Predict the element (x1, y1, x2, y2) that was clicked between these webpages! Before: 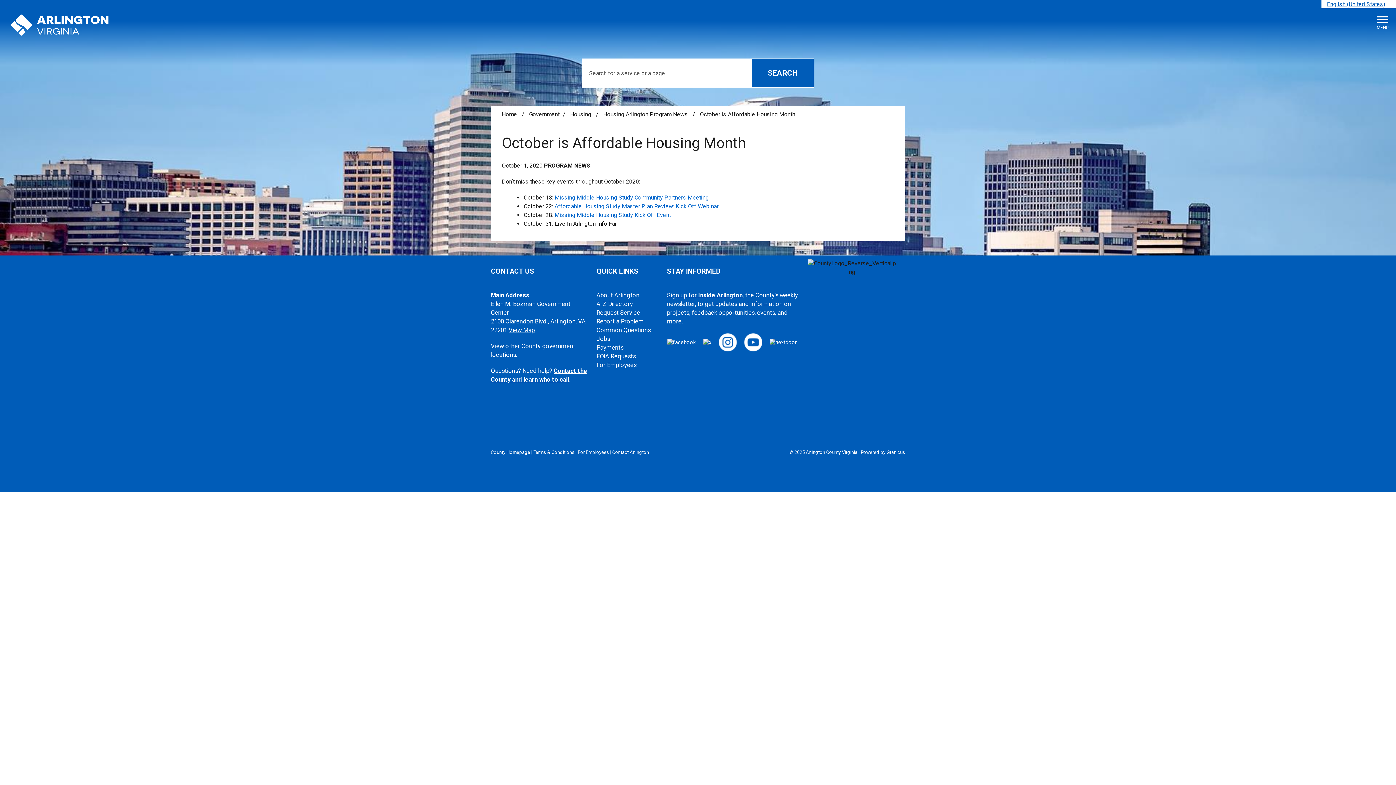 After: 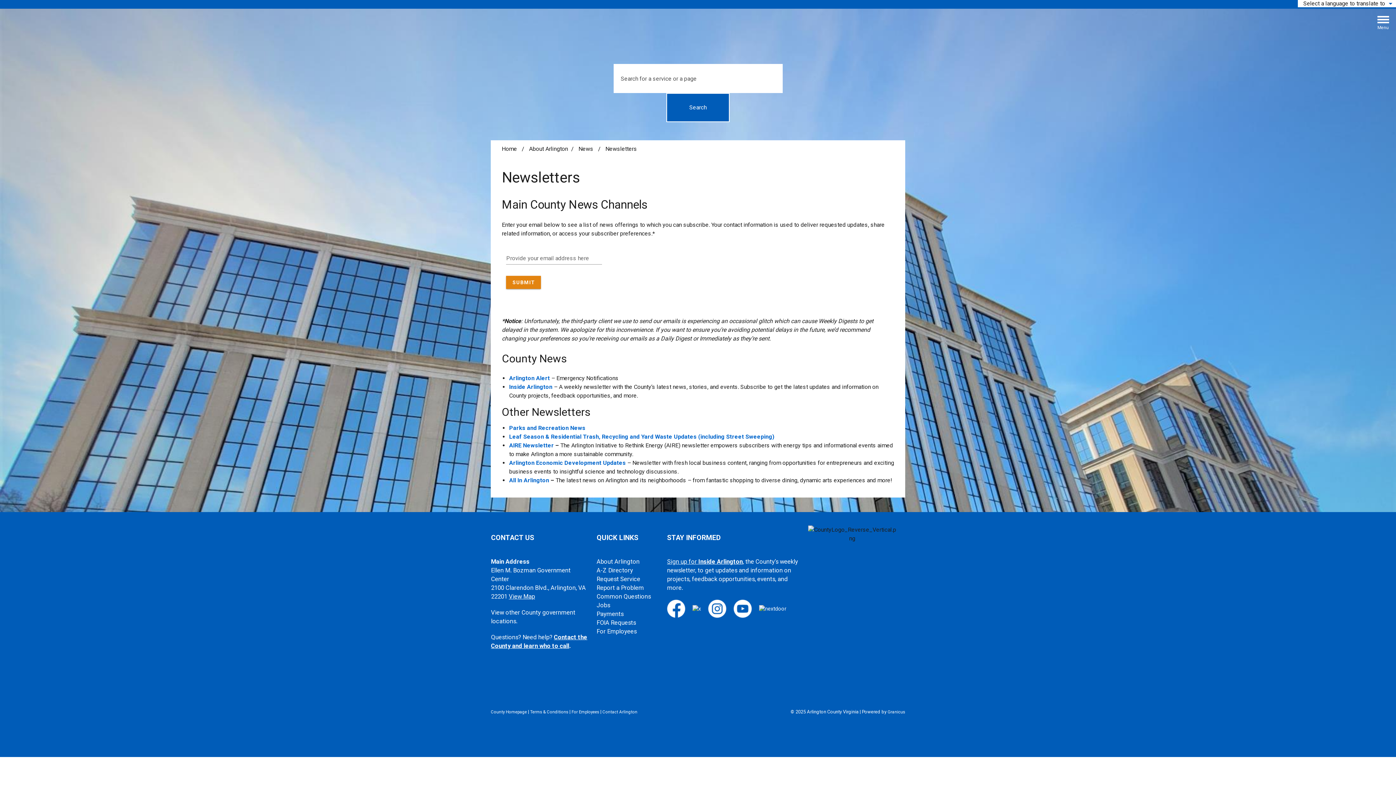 Action: label: Sign up for Inside Arlington bbox: (667, 292, 742, 298)